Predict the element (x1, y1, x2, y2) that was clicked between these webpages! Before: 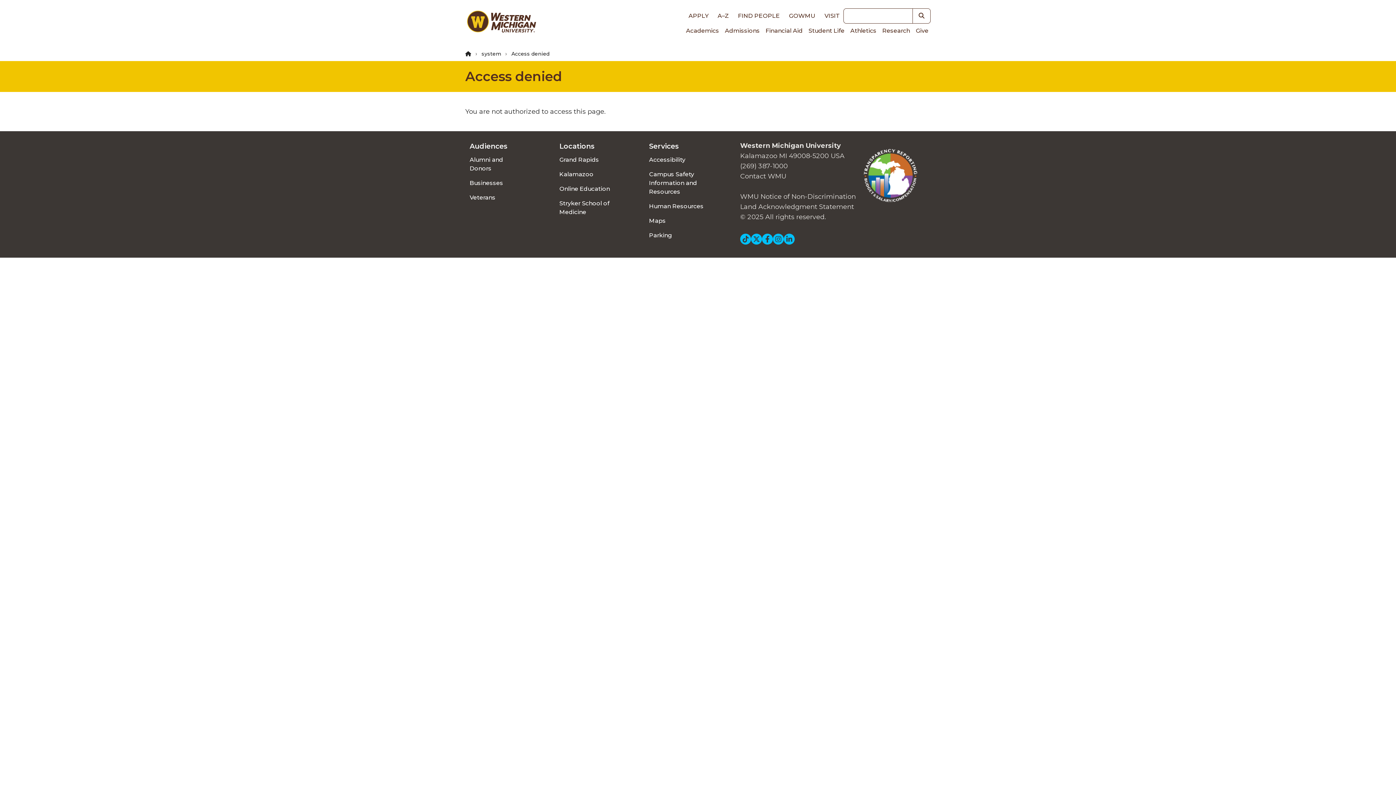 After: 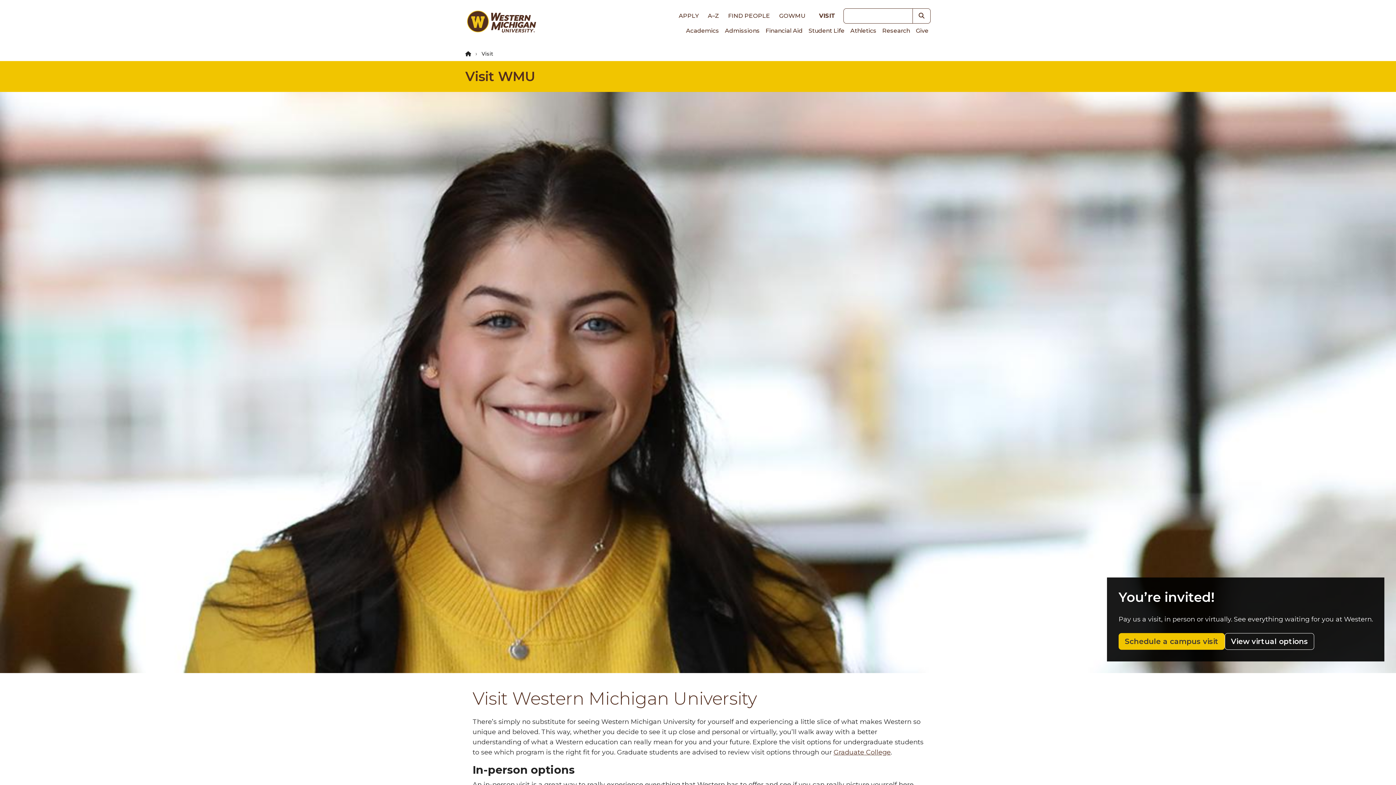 Action: label: VISIT bbox: (824, 8, 840, 23)